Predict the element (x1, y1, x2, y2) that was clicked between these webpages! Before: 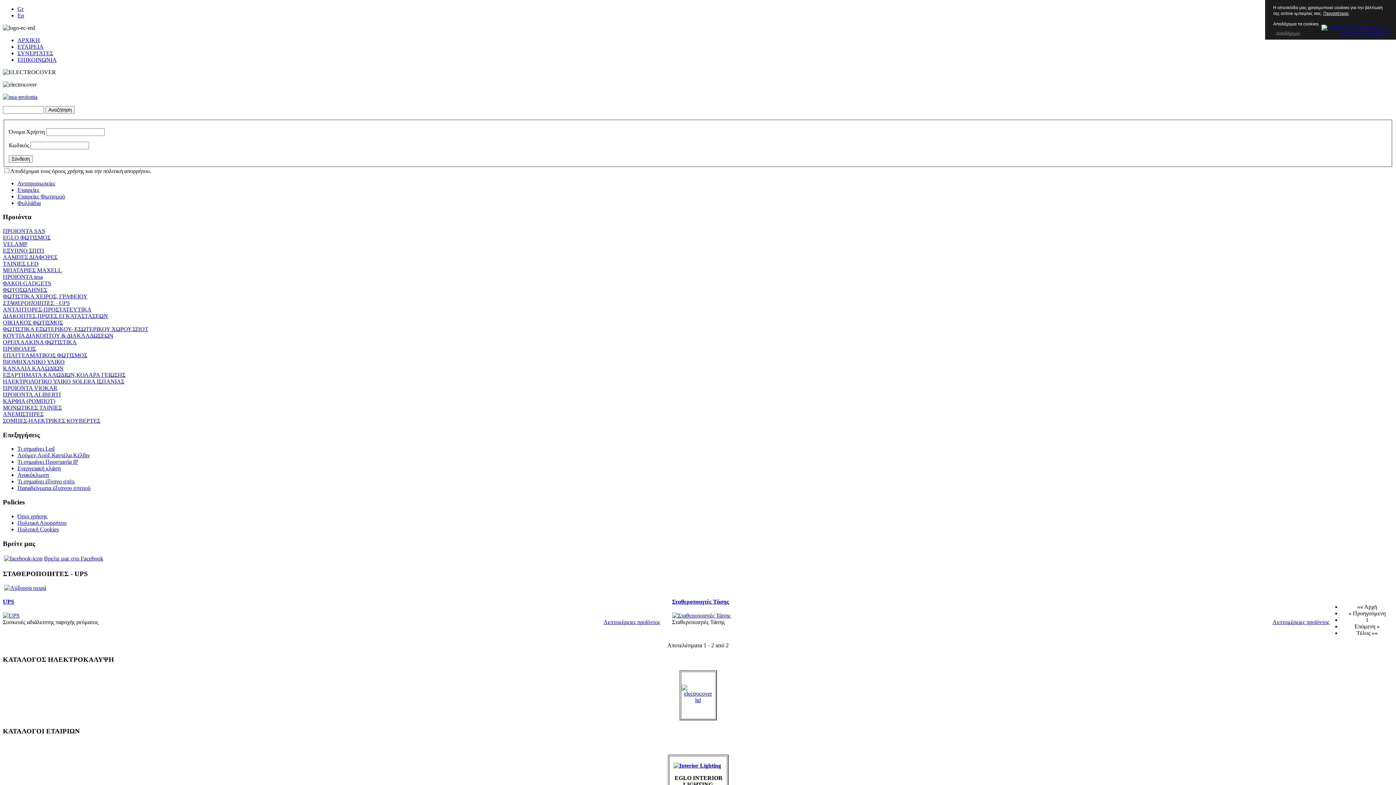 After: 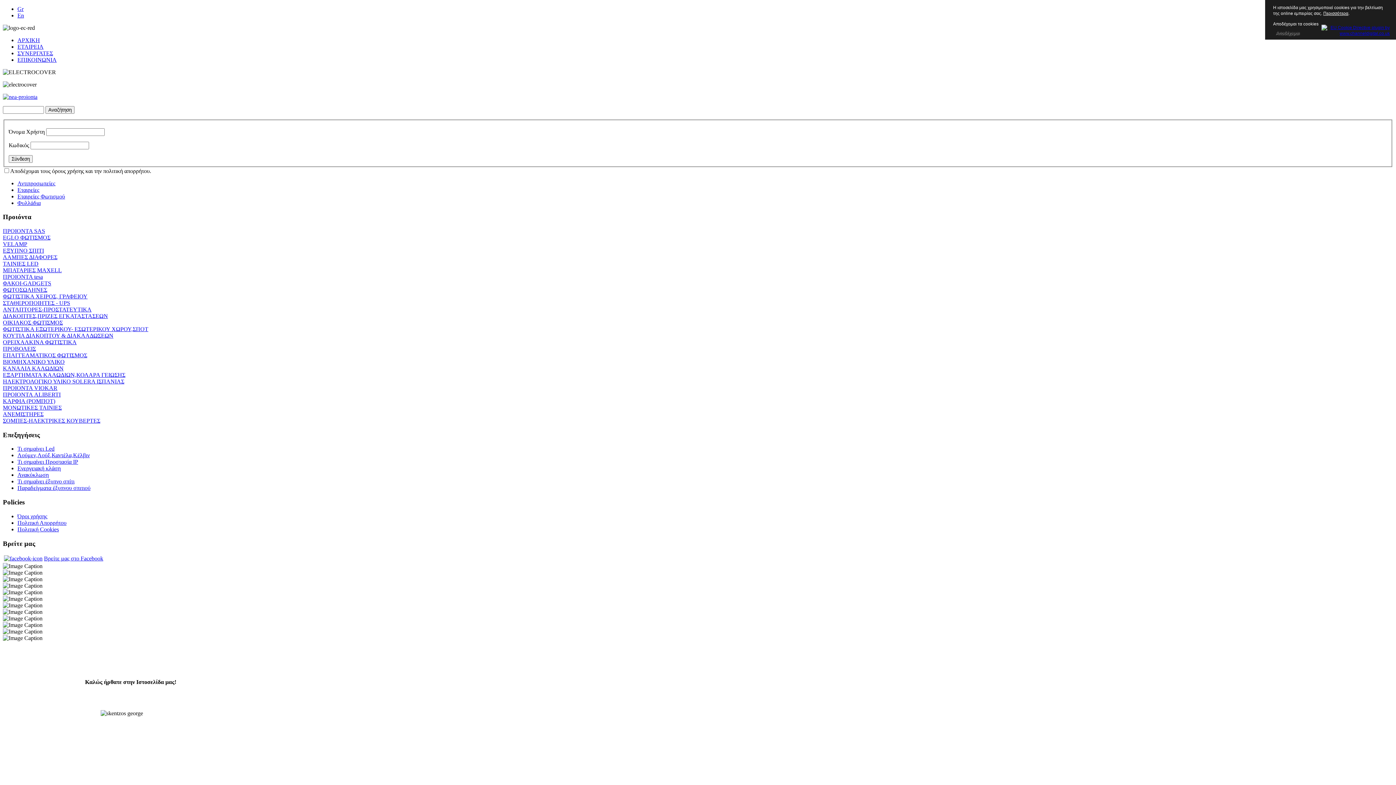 Action: bbox: (17, 37, 40, 43) label: ΑΡΧΙΚΗ